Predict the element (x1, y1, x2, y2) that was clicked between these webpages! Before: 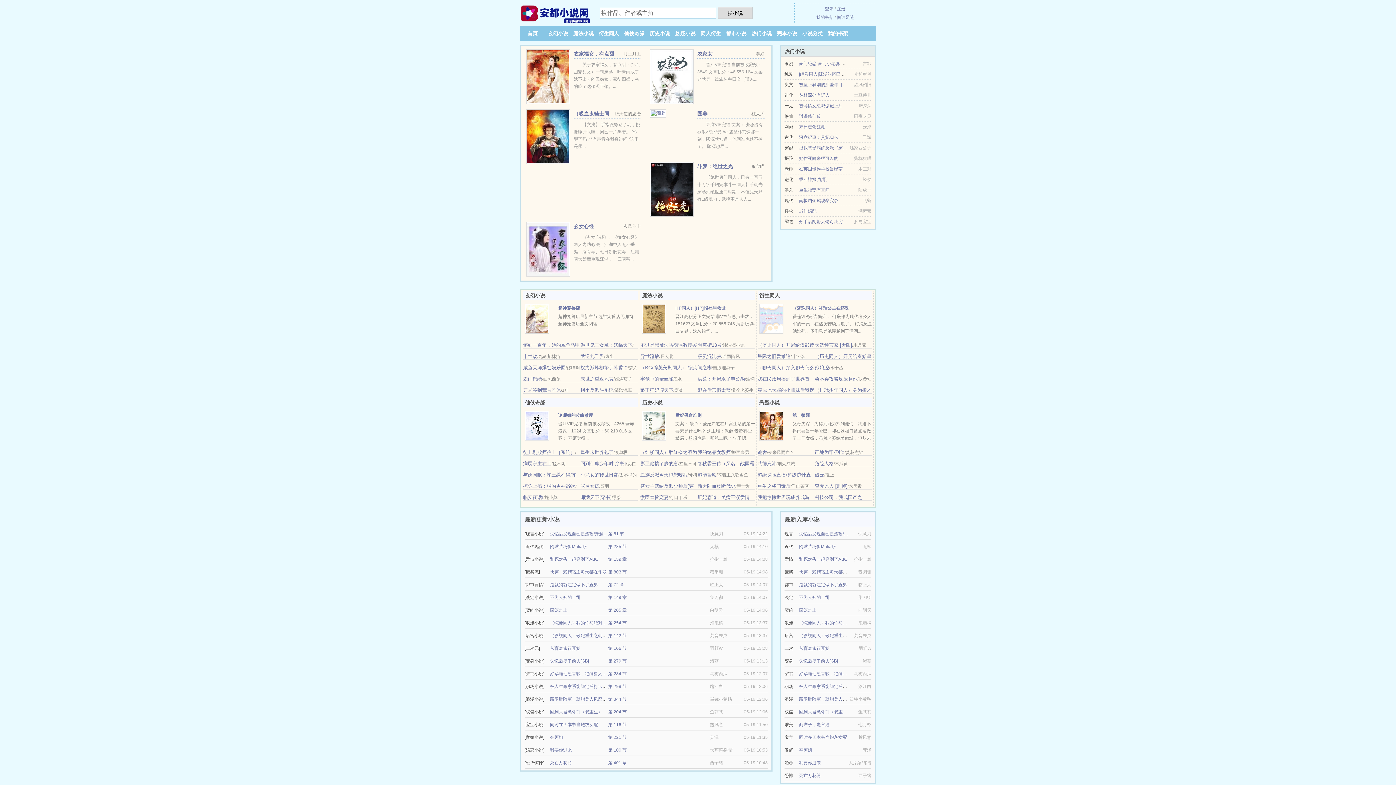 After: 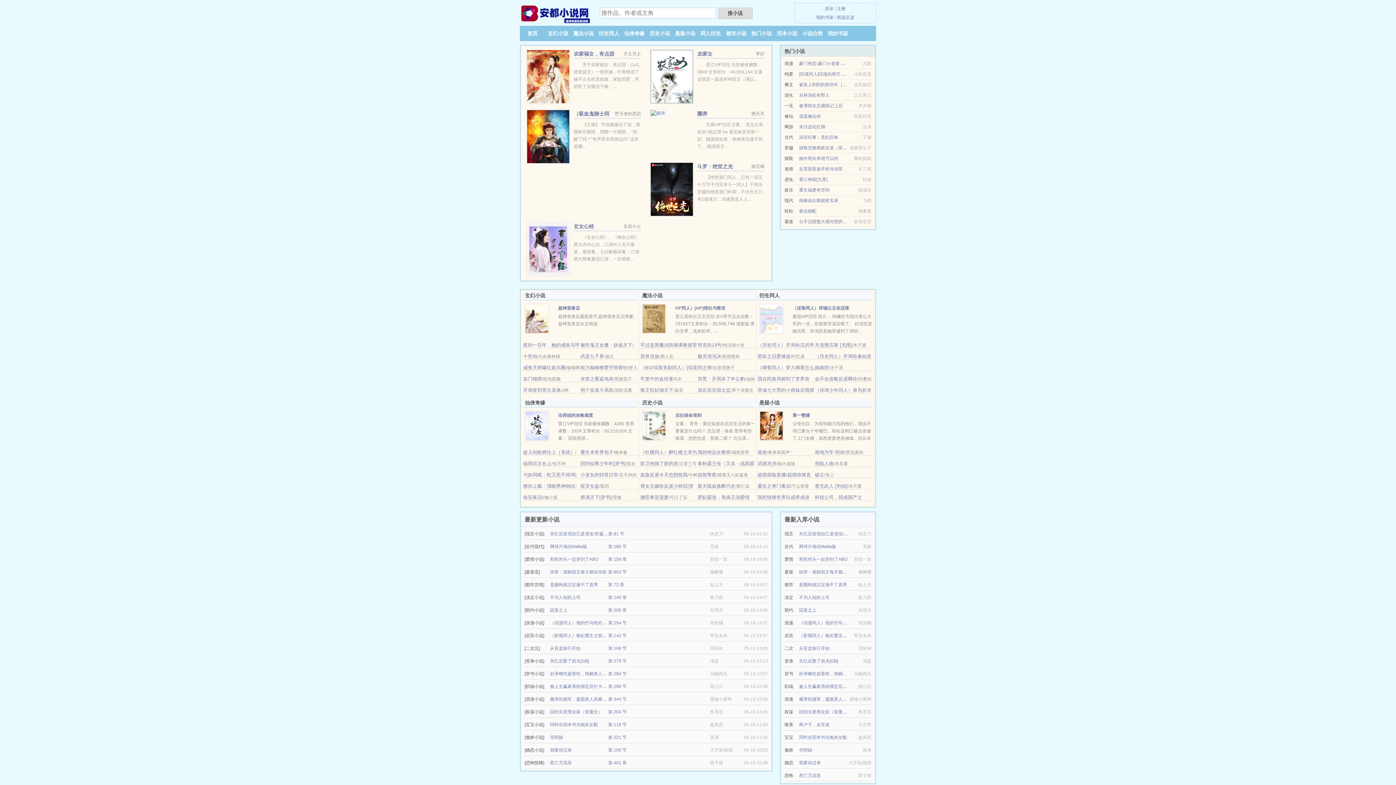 Action: bbox: (675, 30, 695, 36) label: 悬疑小说